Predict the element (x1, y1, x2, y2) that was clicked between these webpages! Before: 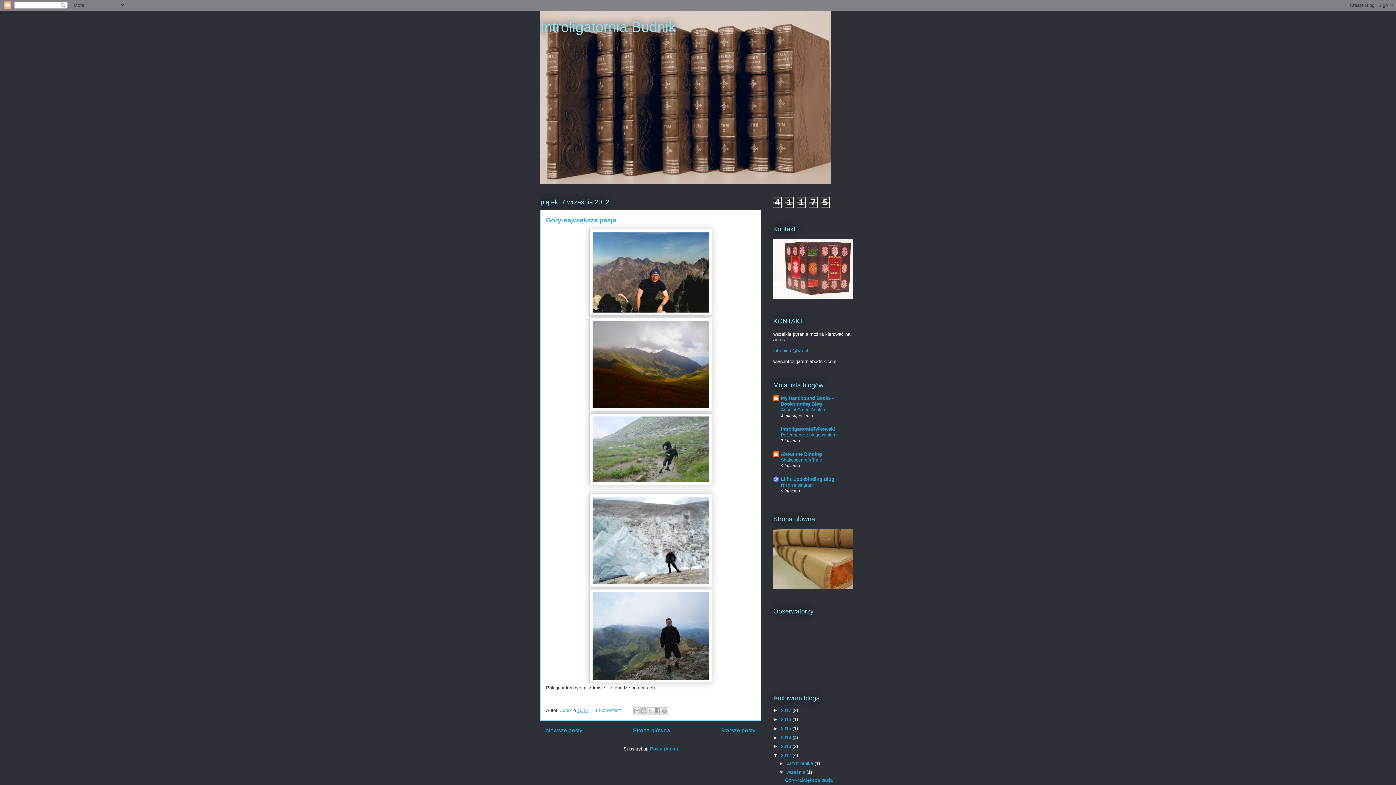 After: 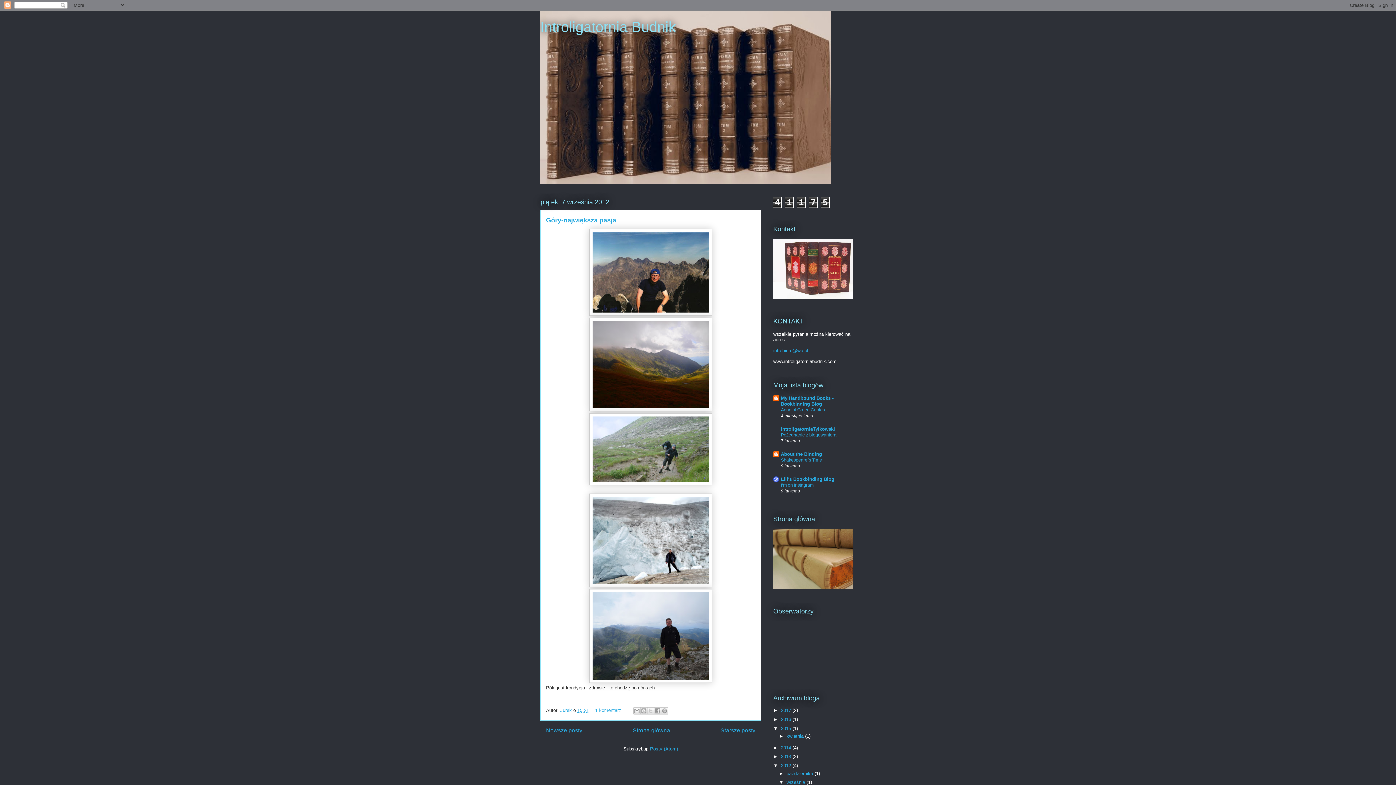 Action: bbox: (773, 726, 781, 731) label: ►  